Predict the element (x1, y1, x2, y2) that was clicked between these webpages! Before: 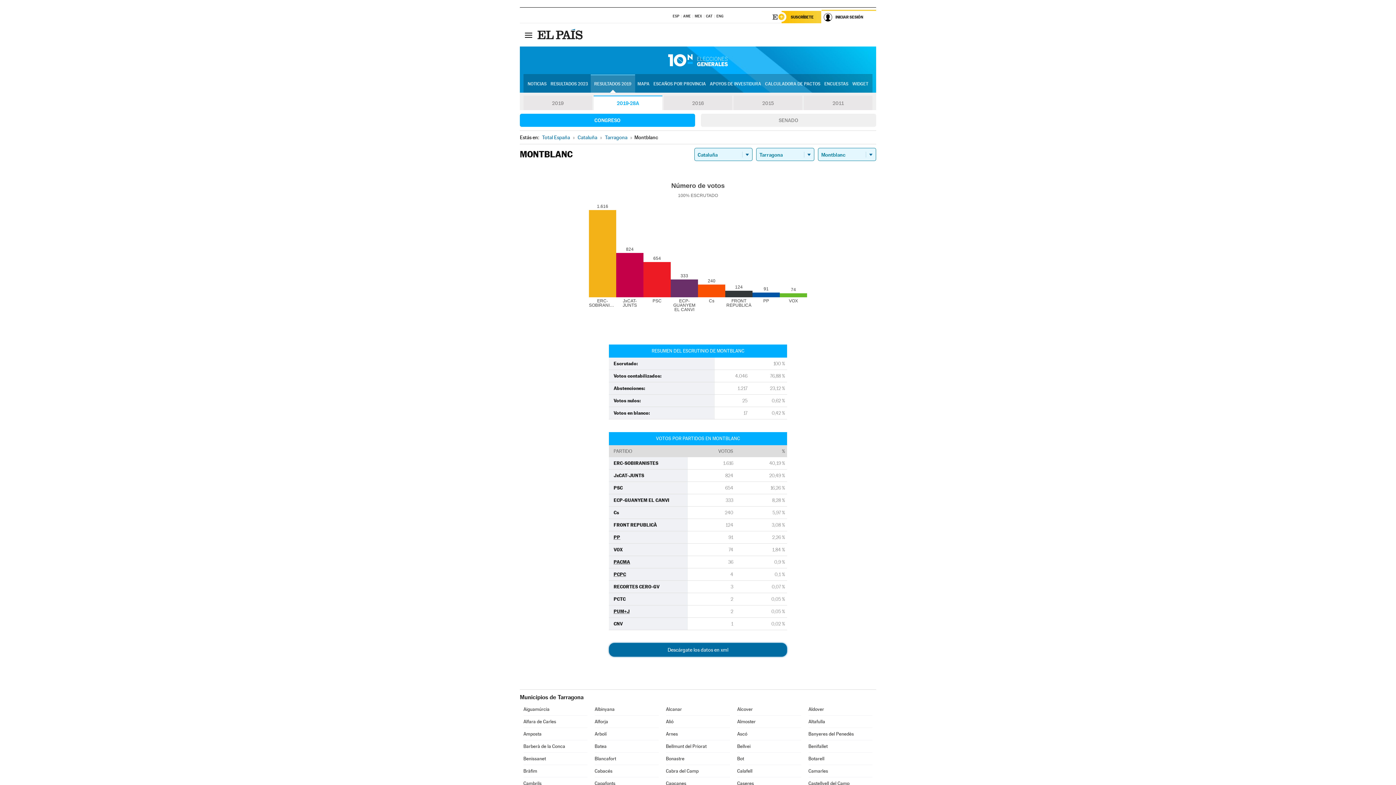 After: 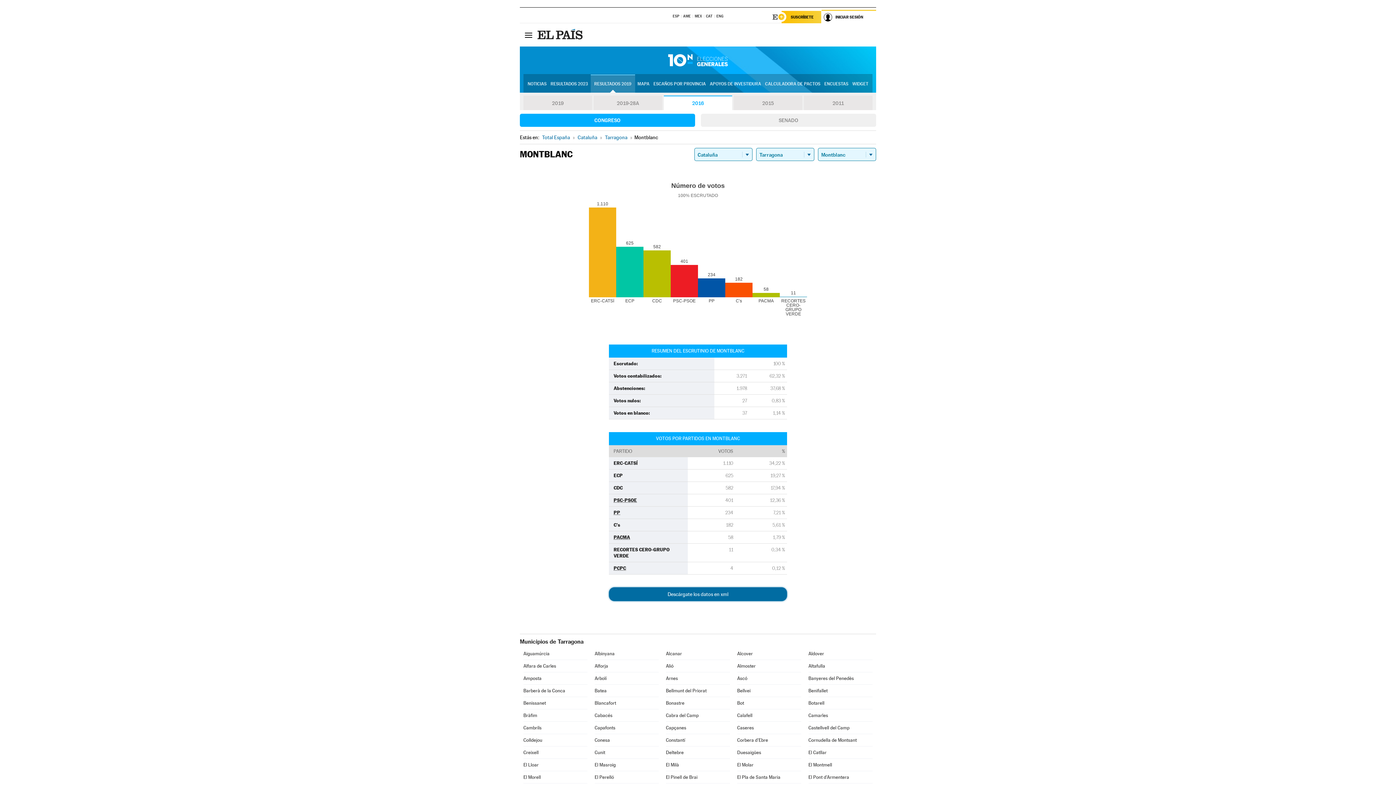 Action: bbox: (663, 95, 732, 110) label: 2016